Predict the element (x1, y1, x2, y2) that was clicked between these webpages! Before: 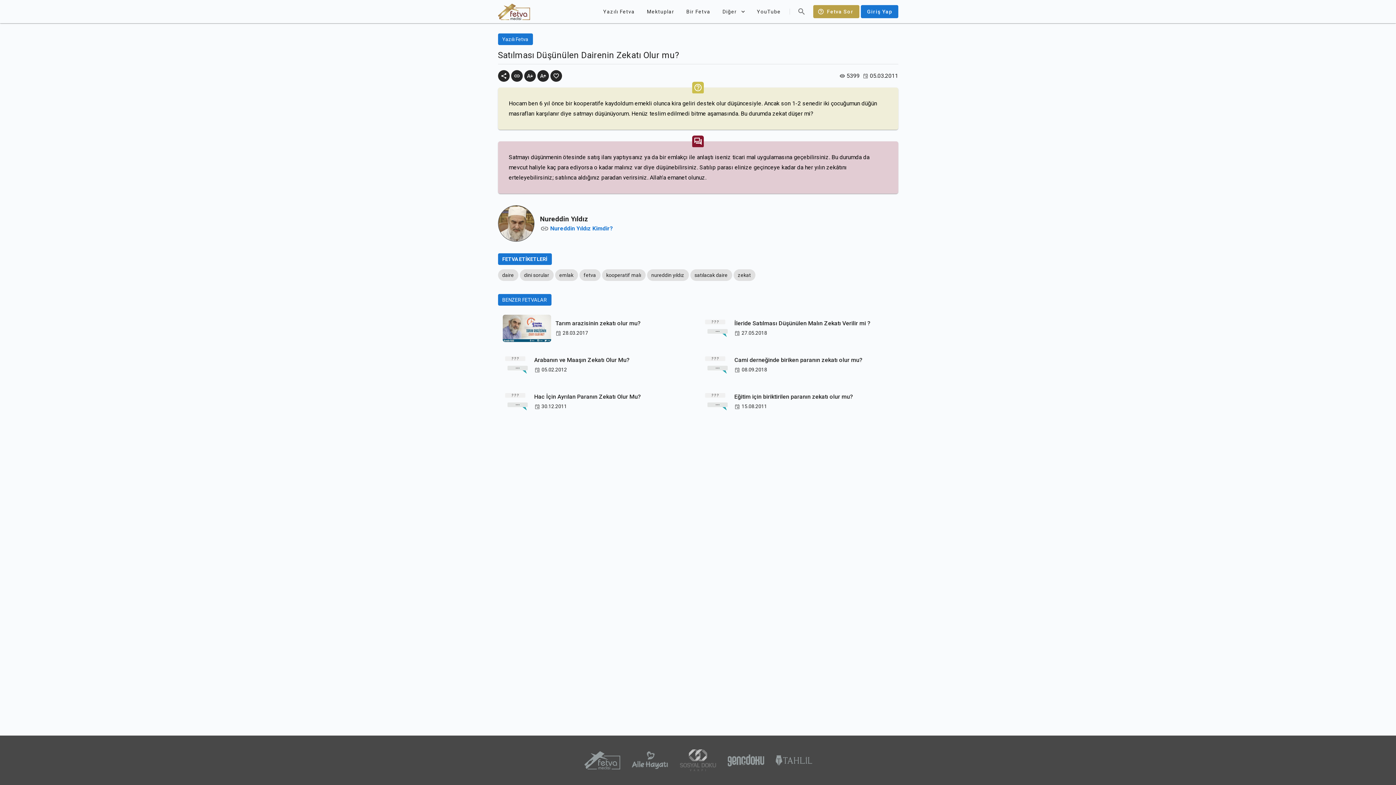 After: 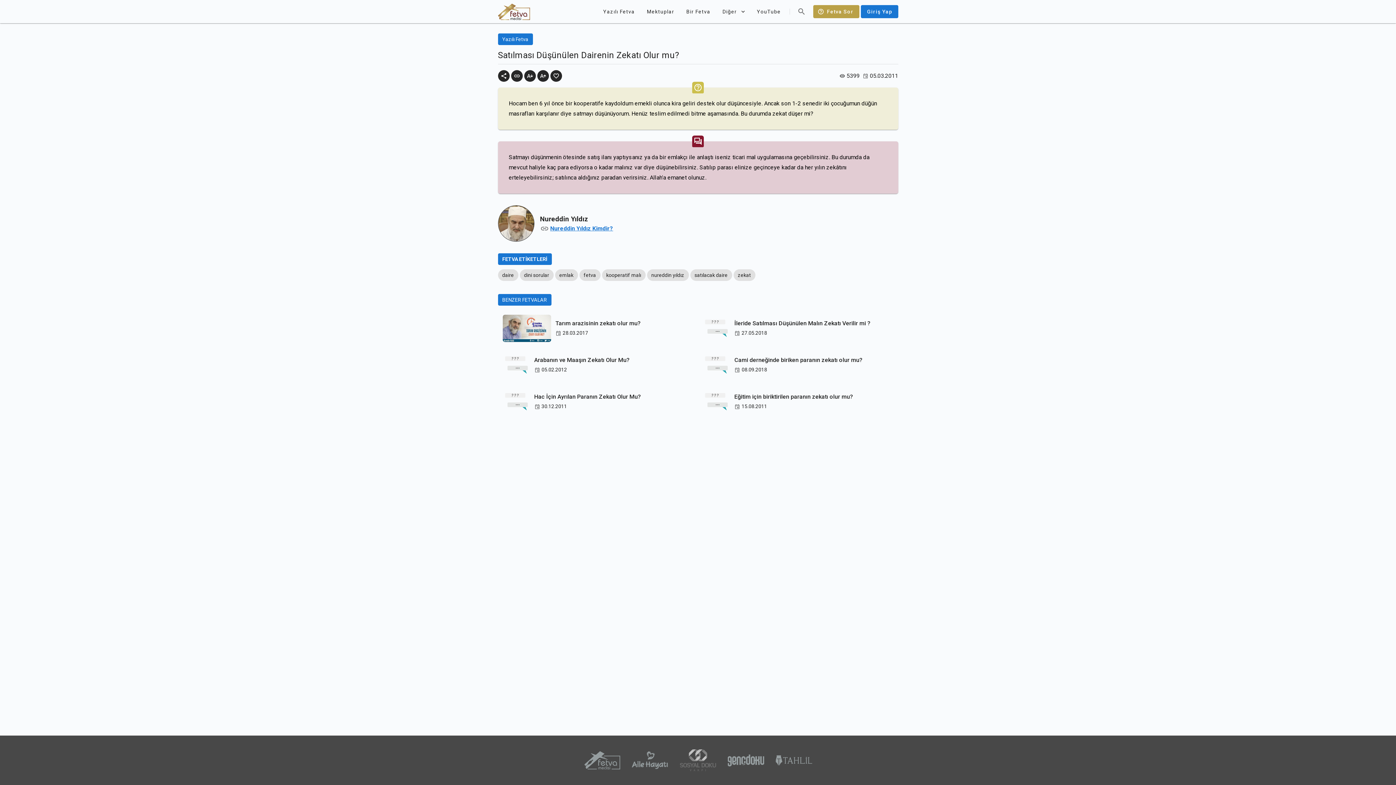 Action: label: Nureddin Yıldız Kimdir? bbox: (550, 224, 613, 233)